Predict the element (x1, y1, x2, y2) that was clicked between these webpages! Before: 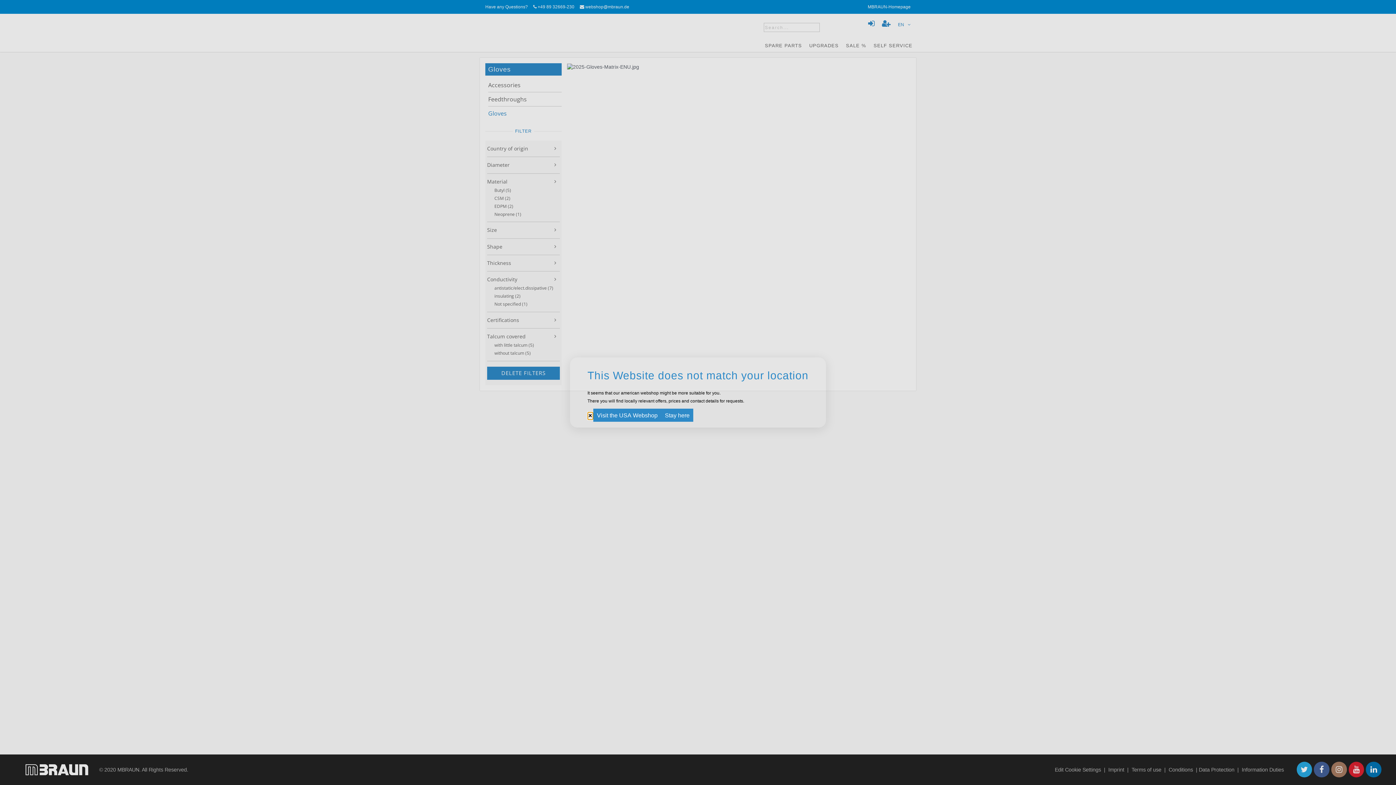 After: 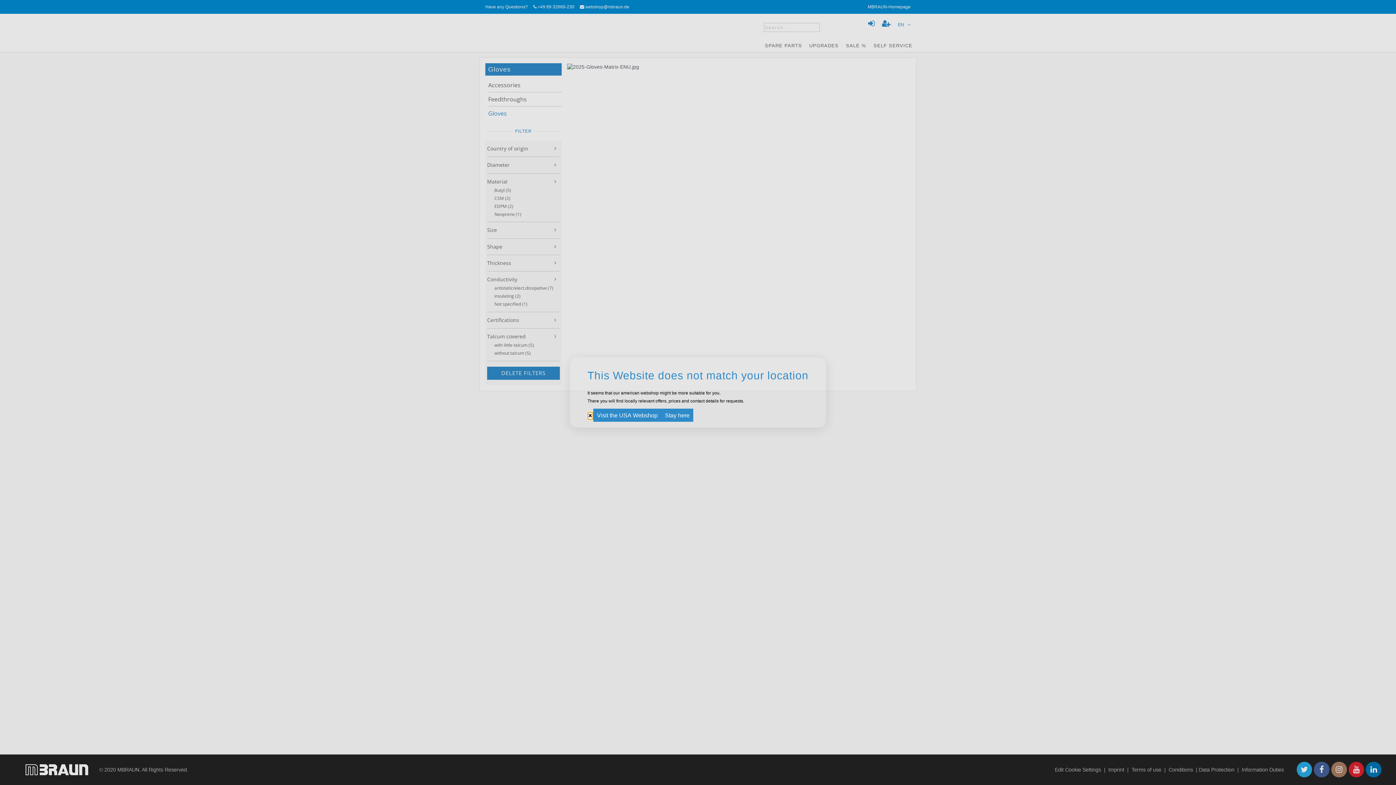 Action: bbox: (593, 408, 661, 422) label: Visit the USA Webshop